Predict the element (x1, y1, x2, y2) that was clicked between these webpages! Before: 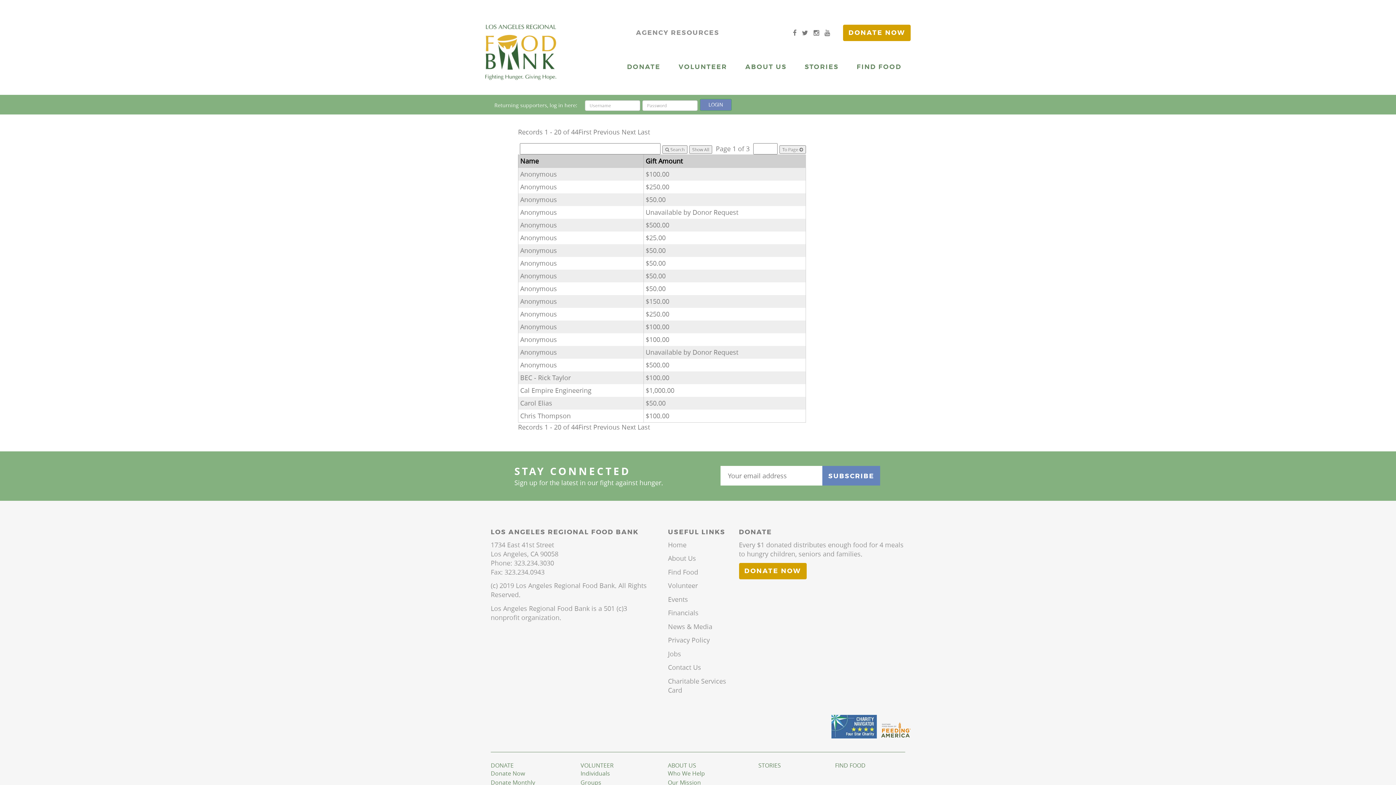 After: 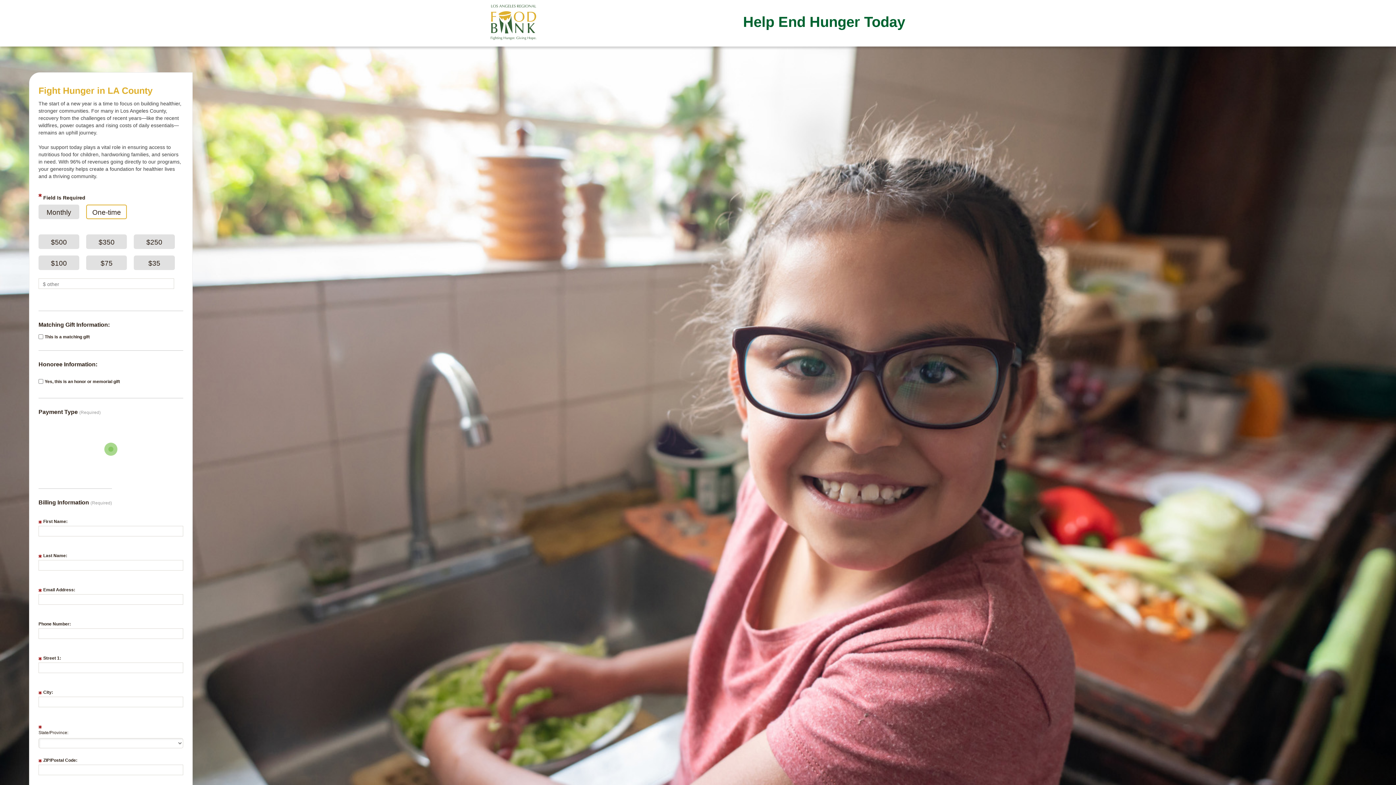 Action: bbox: (621, 57, 666, 94) label: DONATE